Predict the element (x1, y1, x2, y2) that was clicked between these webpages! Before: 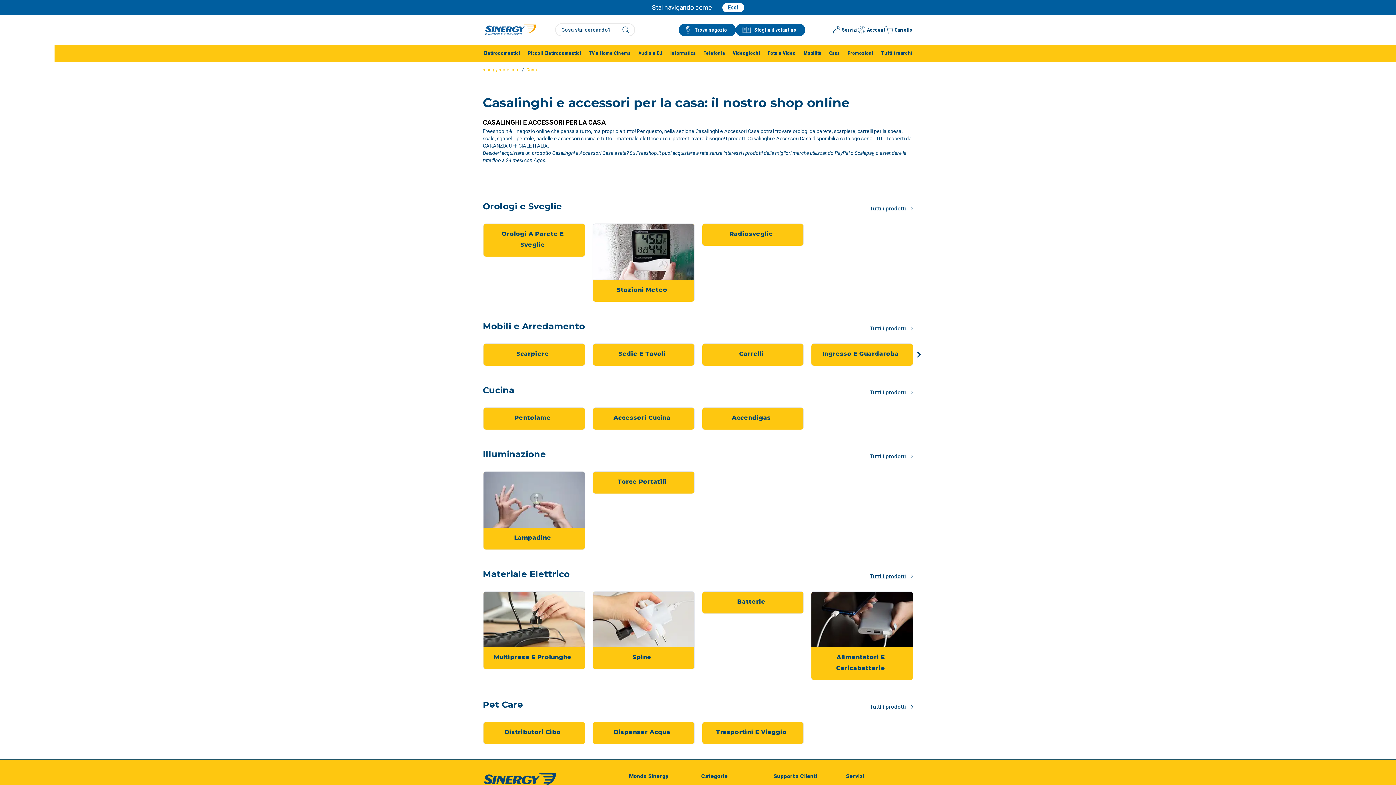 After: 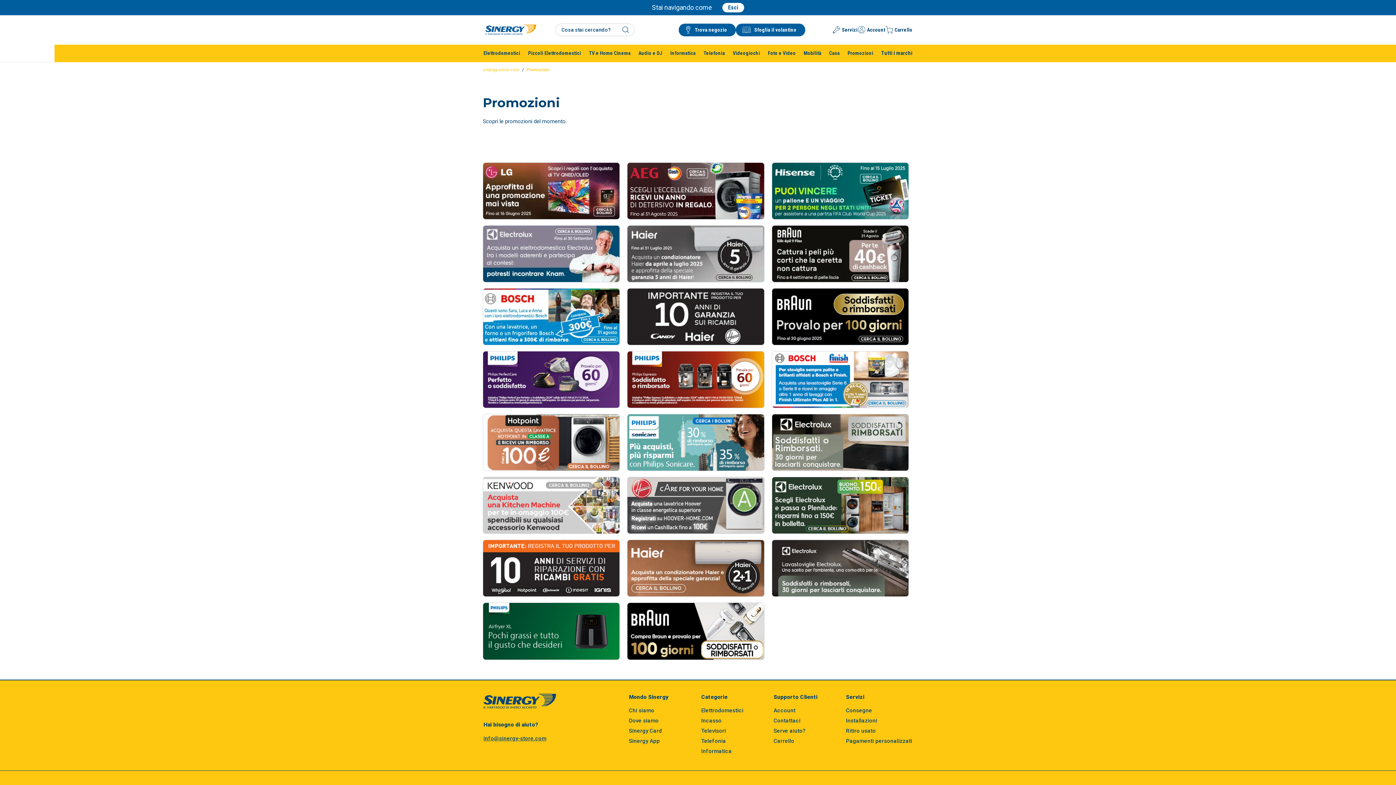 Action: label: Promozioni bbox: (847, 50, 873, 56)